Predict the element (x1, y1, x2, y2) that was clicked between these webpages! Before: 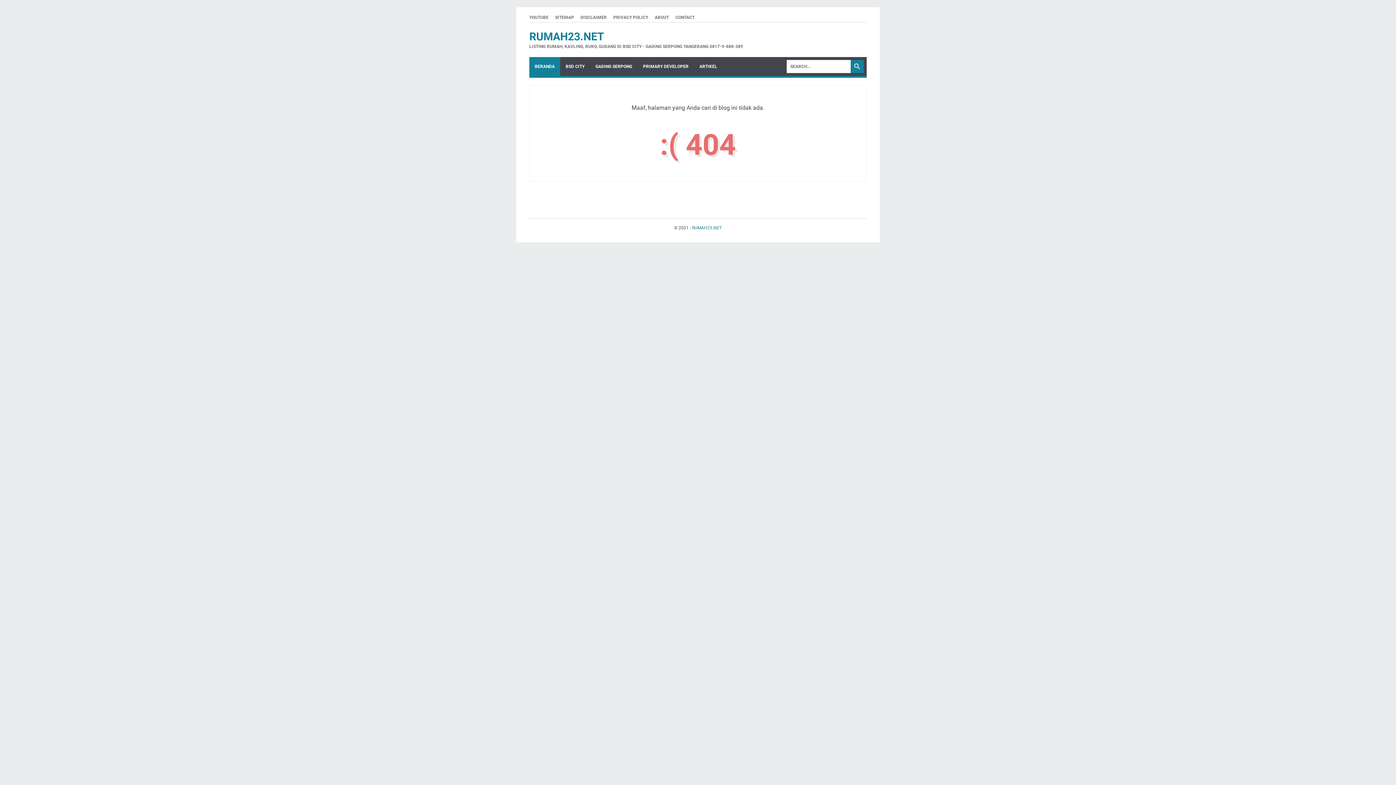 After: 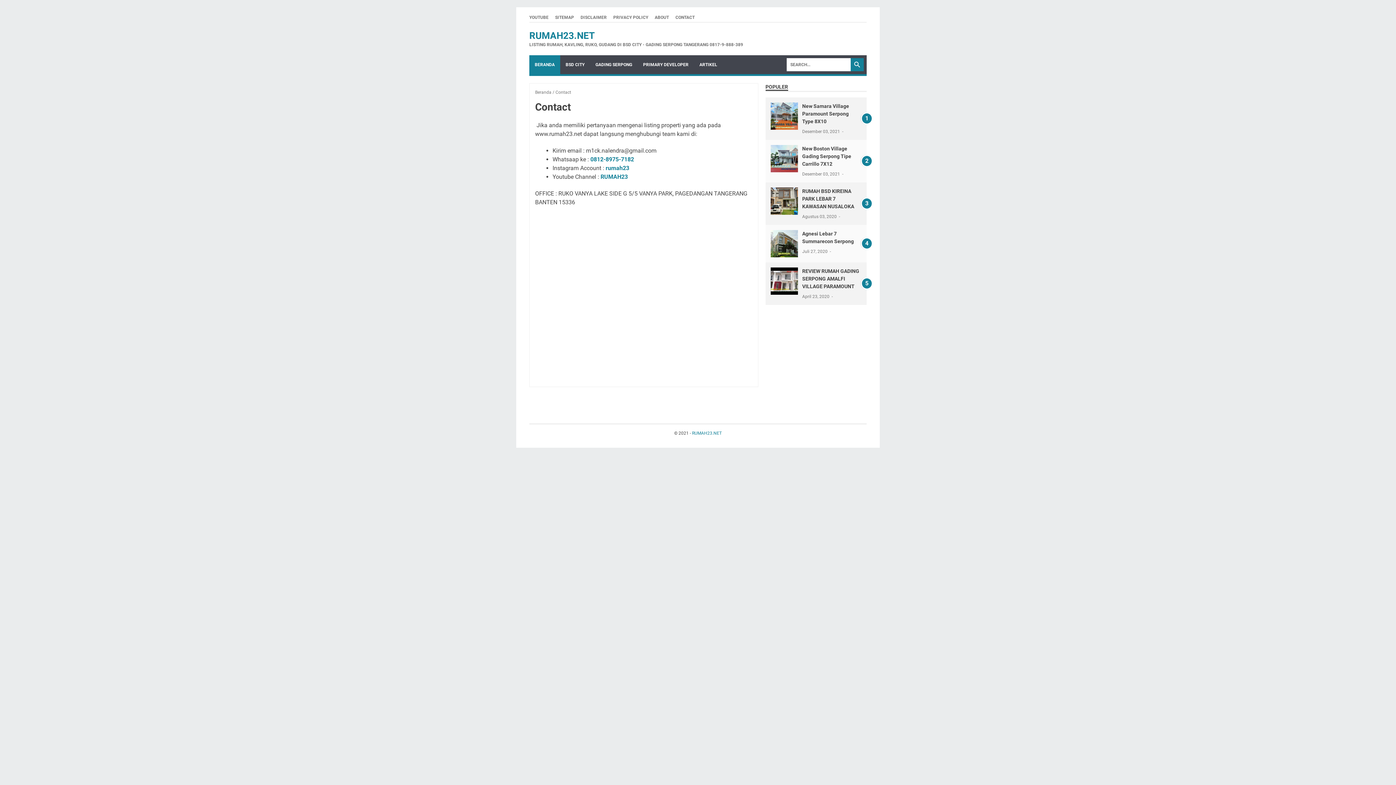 Action: label: CONTACT bbox: (675, 14, 694, 20)